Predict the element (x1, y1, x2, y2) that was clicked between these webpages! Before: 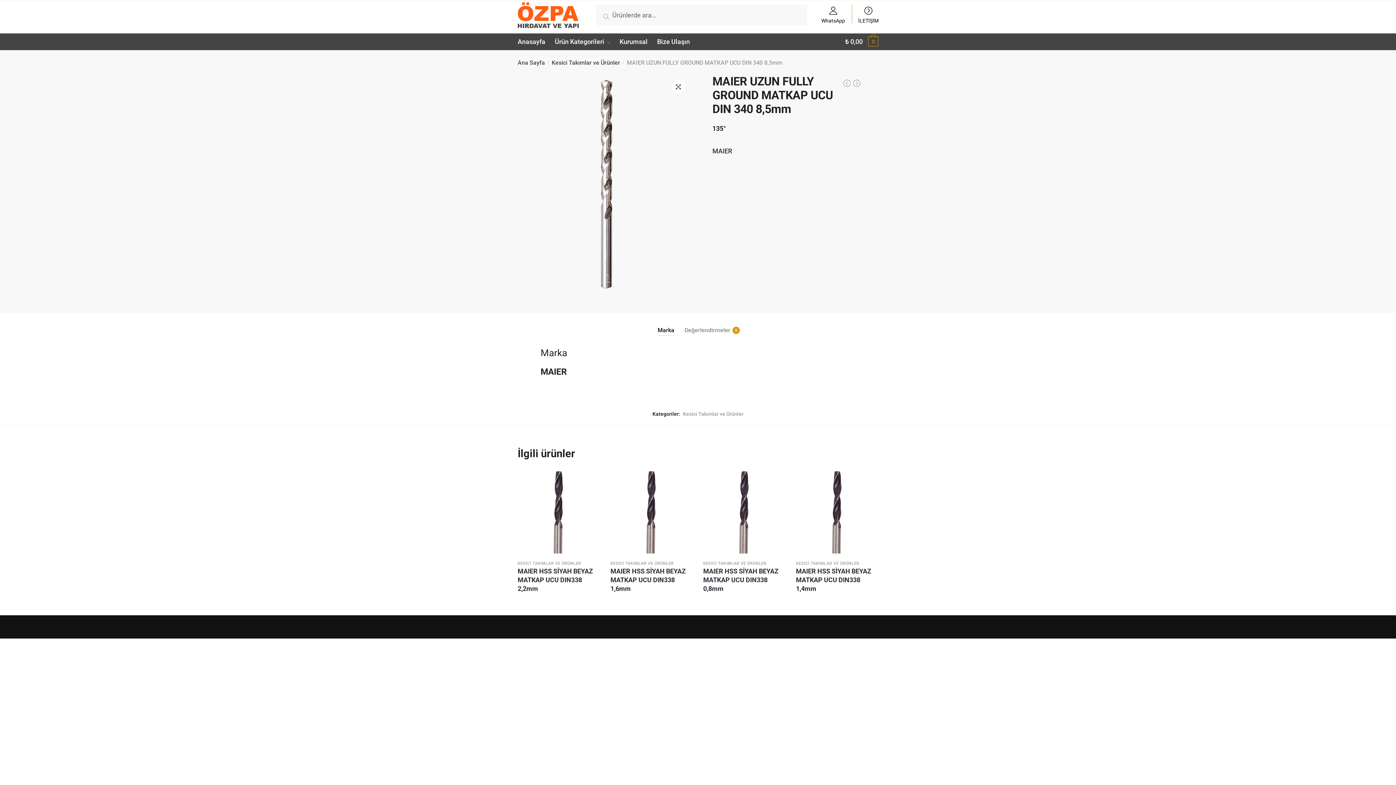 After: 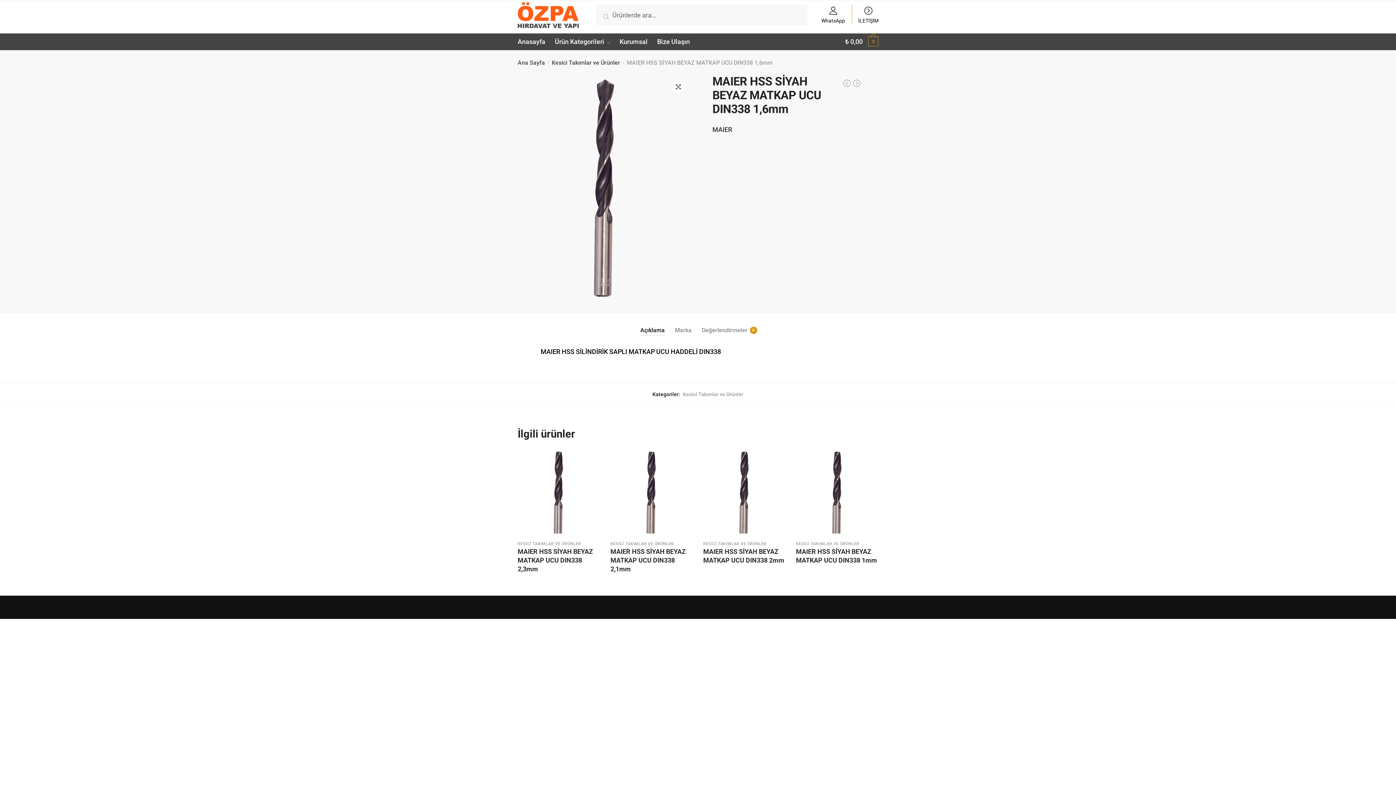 Action: bbox: (610, 471, 692, 553)